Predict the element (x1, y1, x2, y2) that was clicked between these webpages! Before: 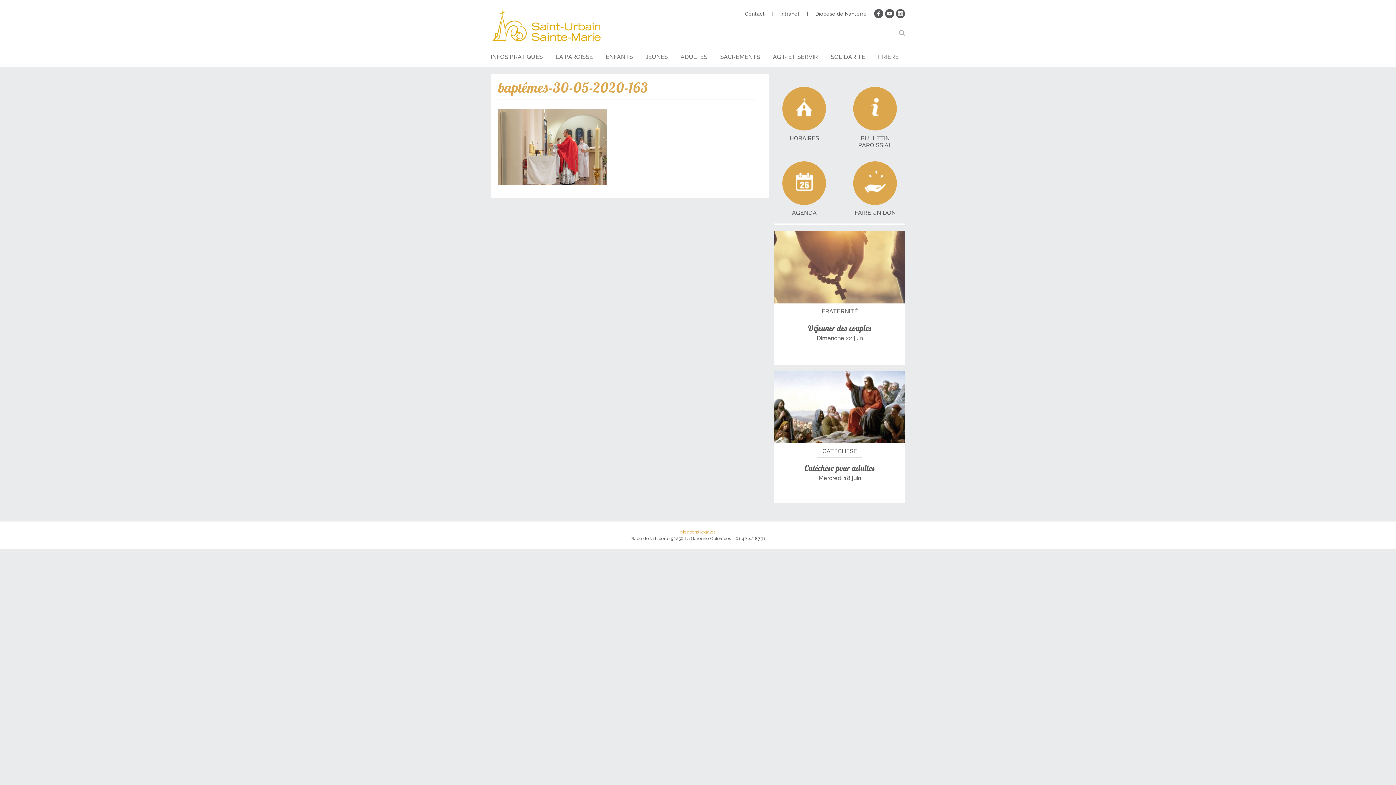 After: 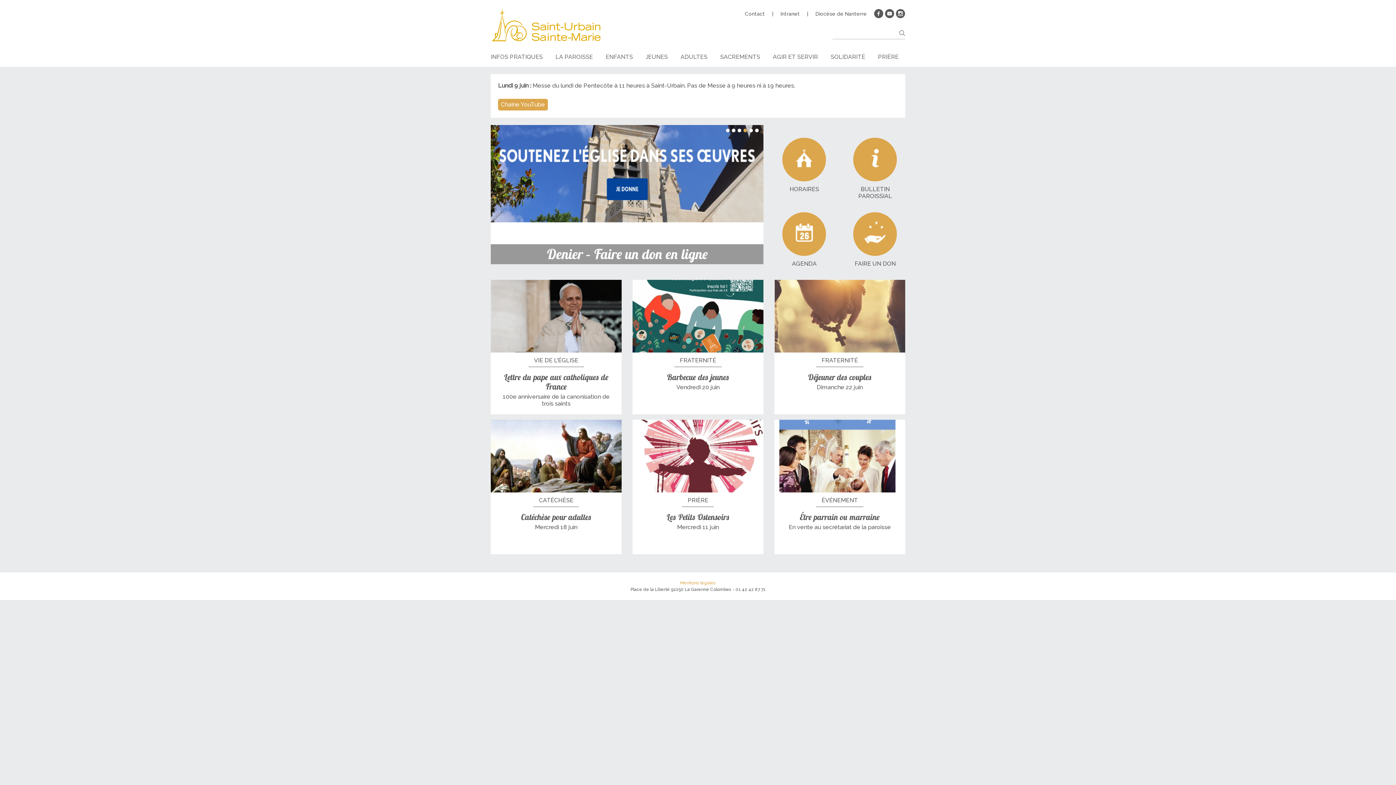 Action: bbox: (490, 9, 650, 41)